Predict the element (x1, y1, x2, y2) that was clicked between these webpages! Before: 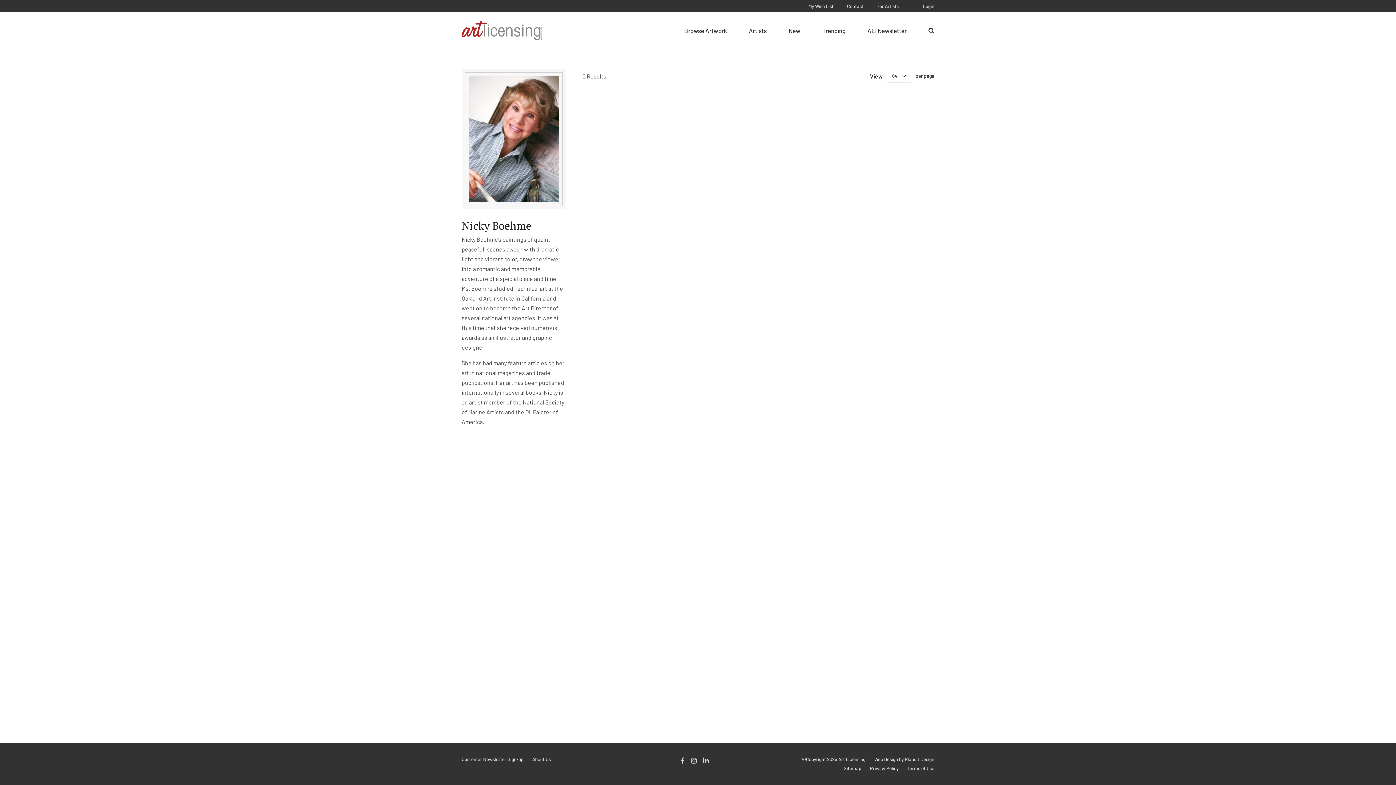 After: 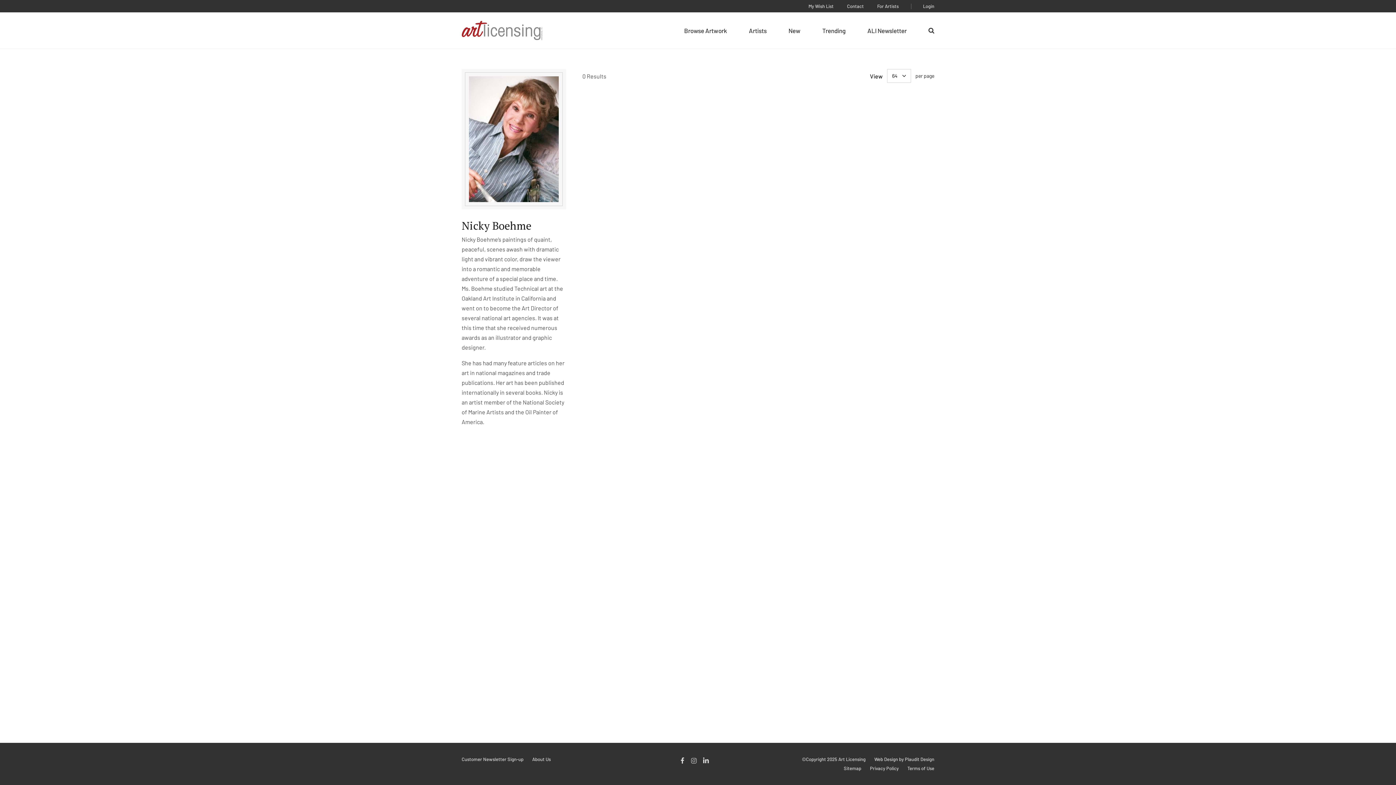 Action: label: Instagram bbox: (690, 756, 697, 765)